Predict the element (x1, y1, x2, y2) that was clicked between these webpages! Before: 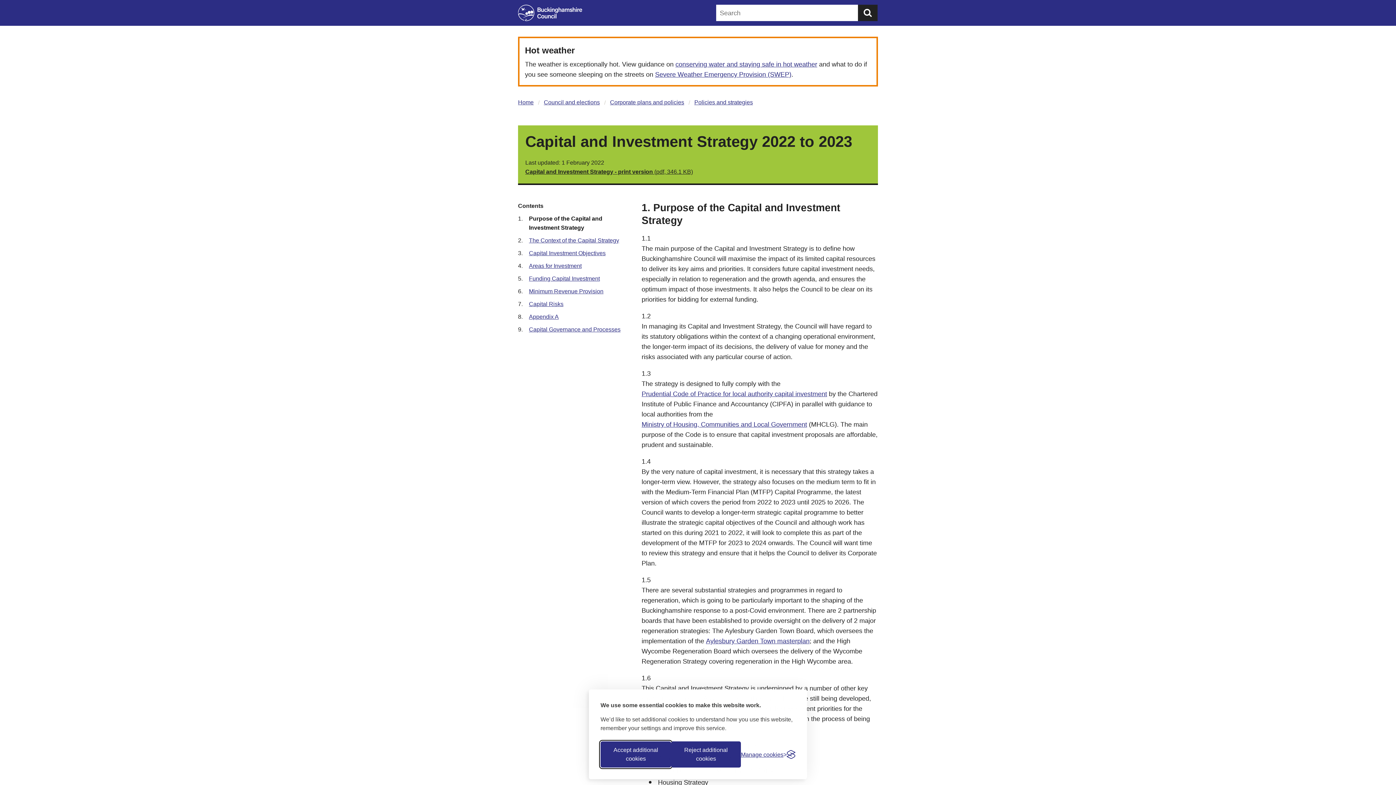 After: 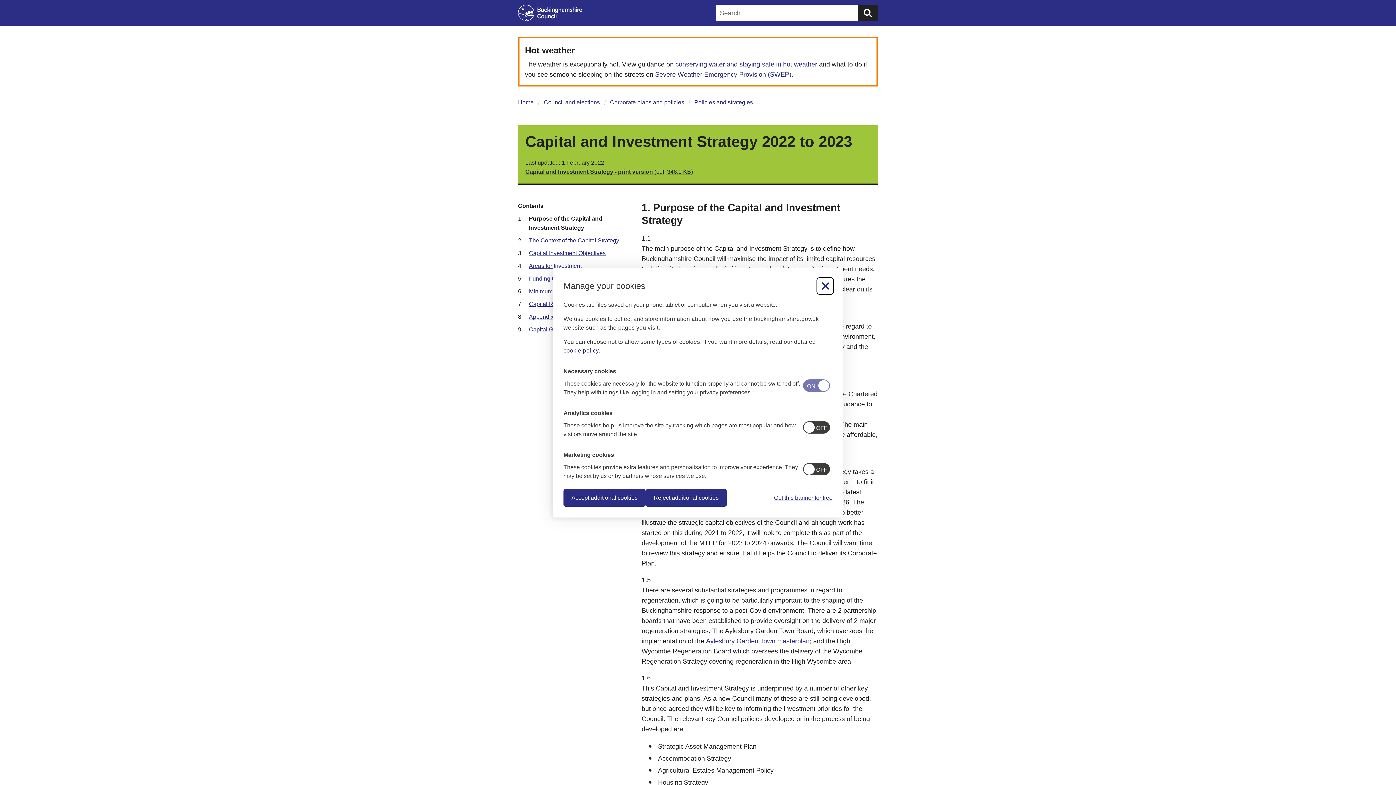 Action: bbox: (741, 750, 786, 759) label: Toggle preferences